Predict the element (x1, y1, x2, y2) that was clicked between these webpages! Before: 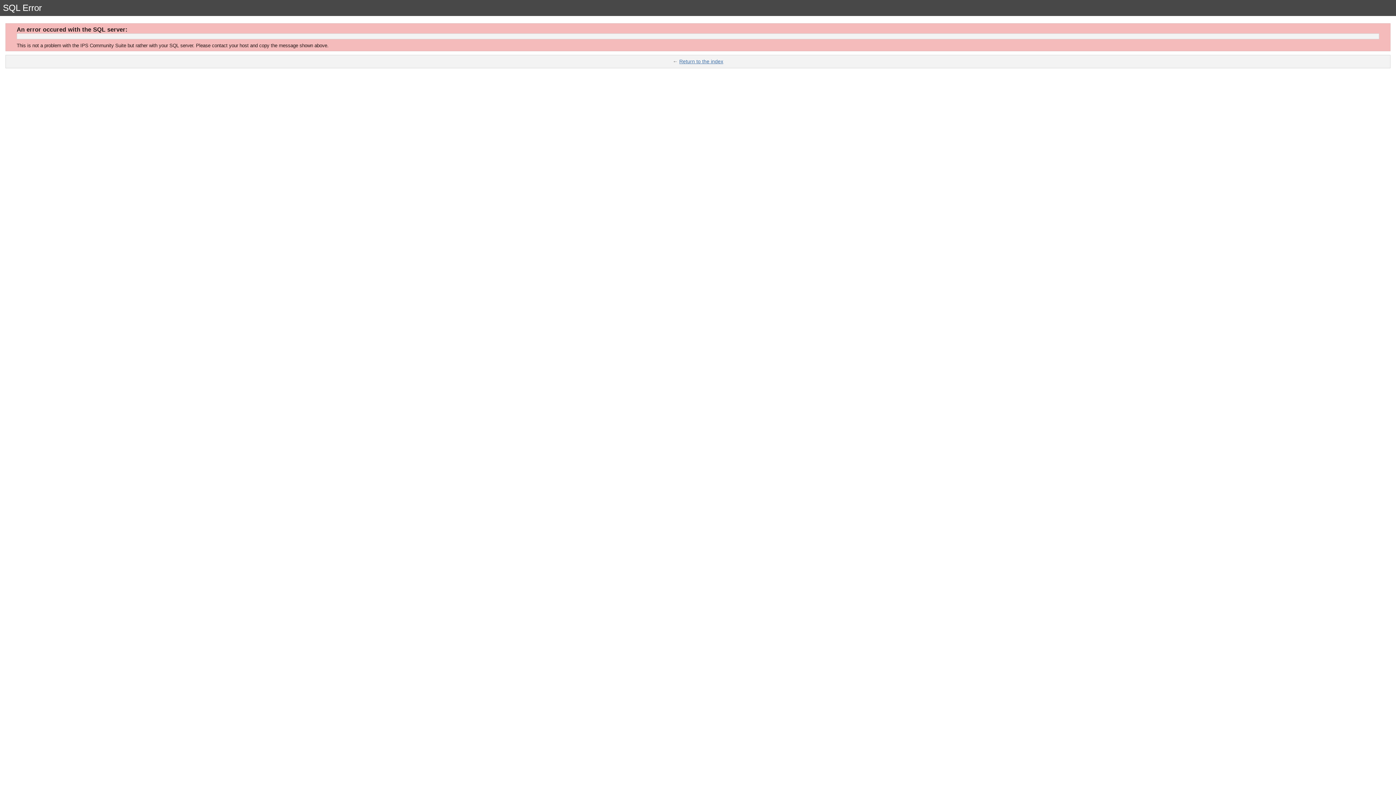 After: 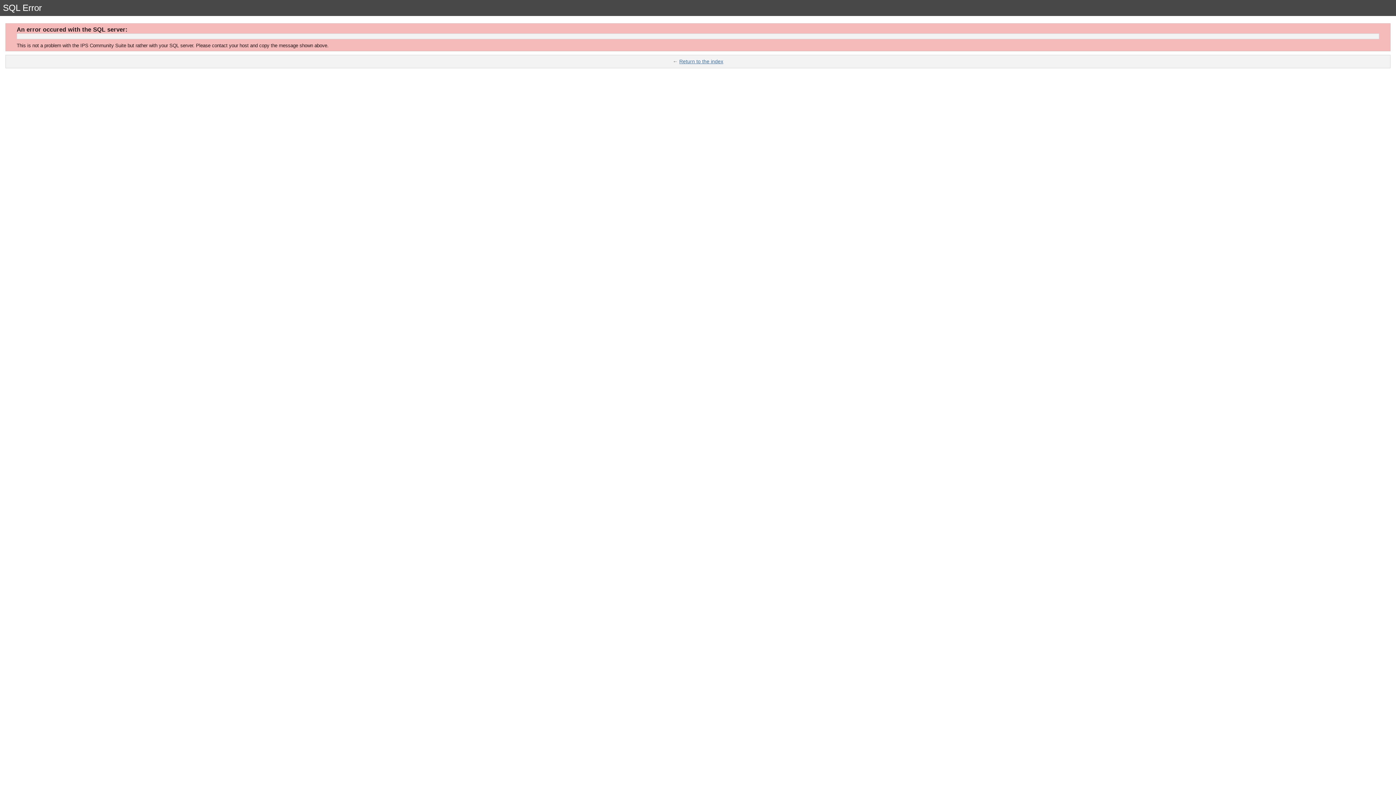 Action: bbox: (679, 58, 723, 64) label: Return to the index